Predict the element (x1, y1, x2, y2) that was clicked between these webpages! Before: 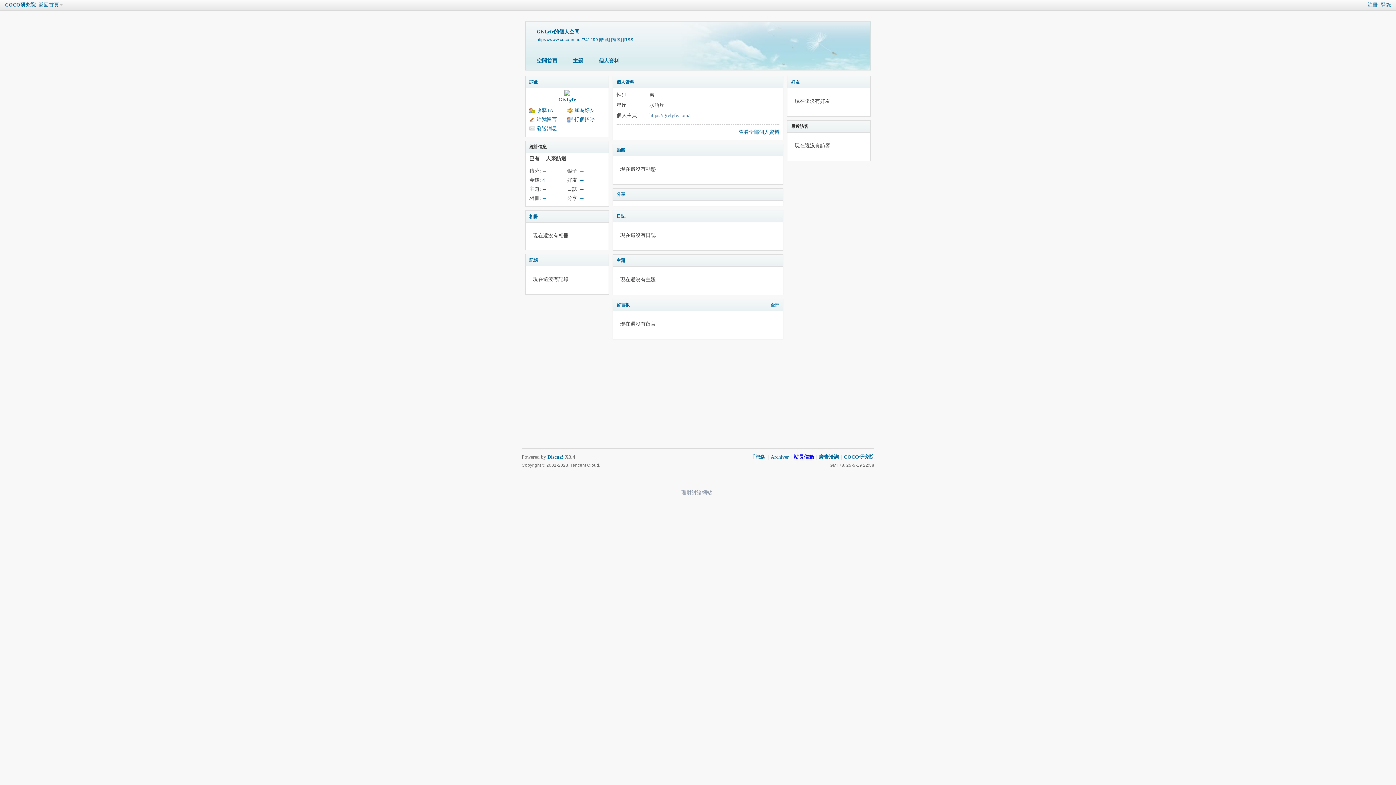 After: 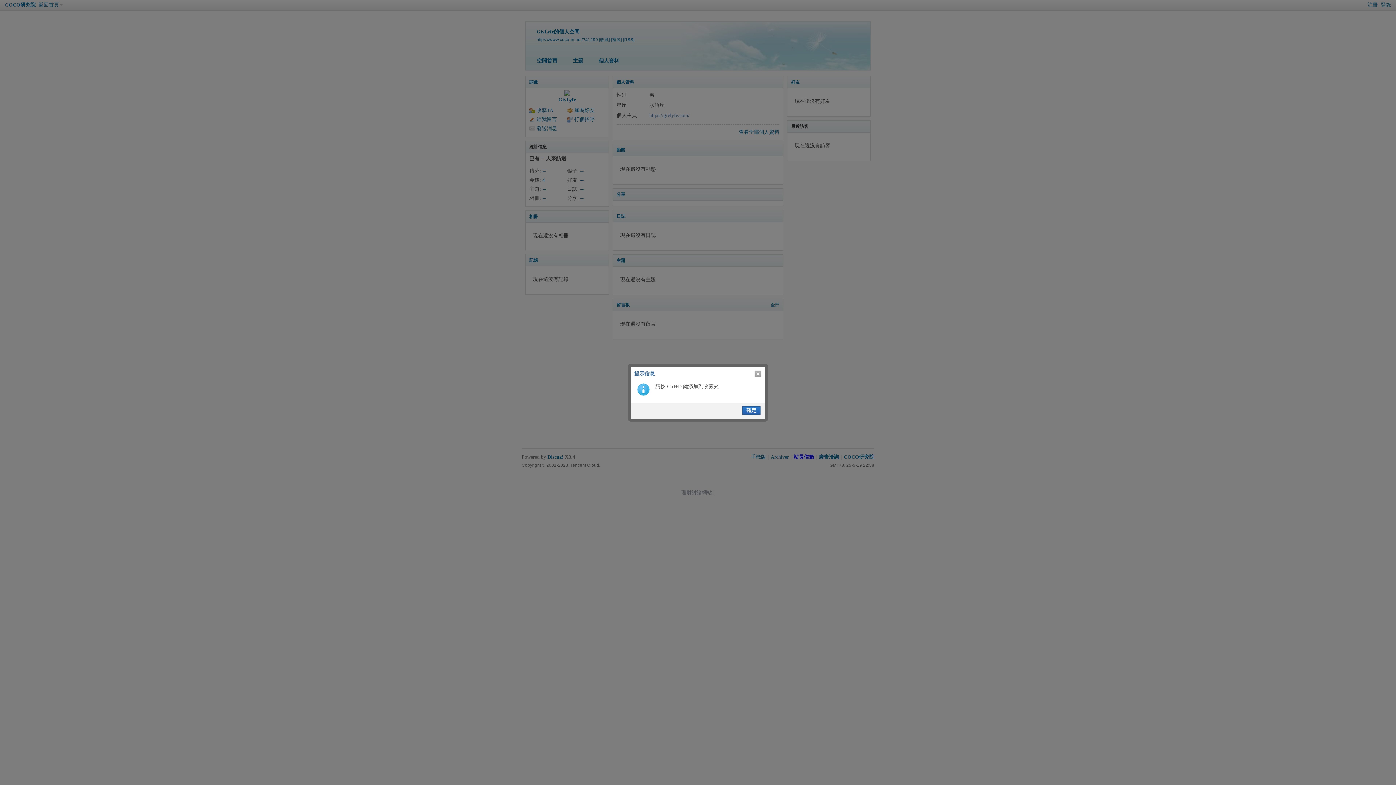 Action: label: [收藏] bbox: (599, 37, 610, 41)